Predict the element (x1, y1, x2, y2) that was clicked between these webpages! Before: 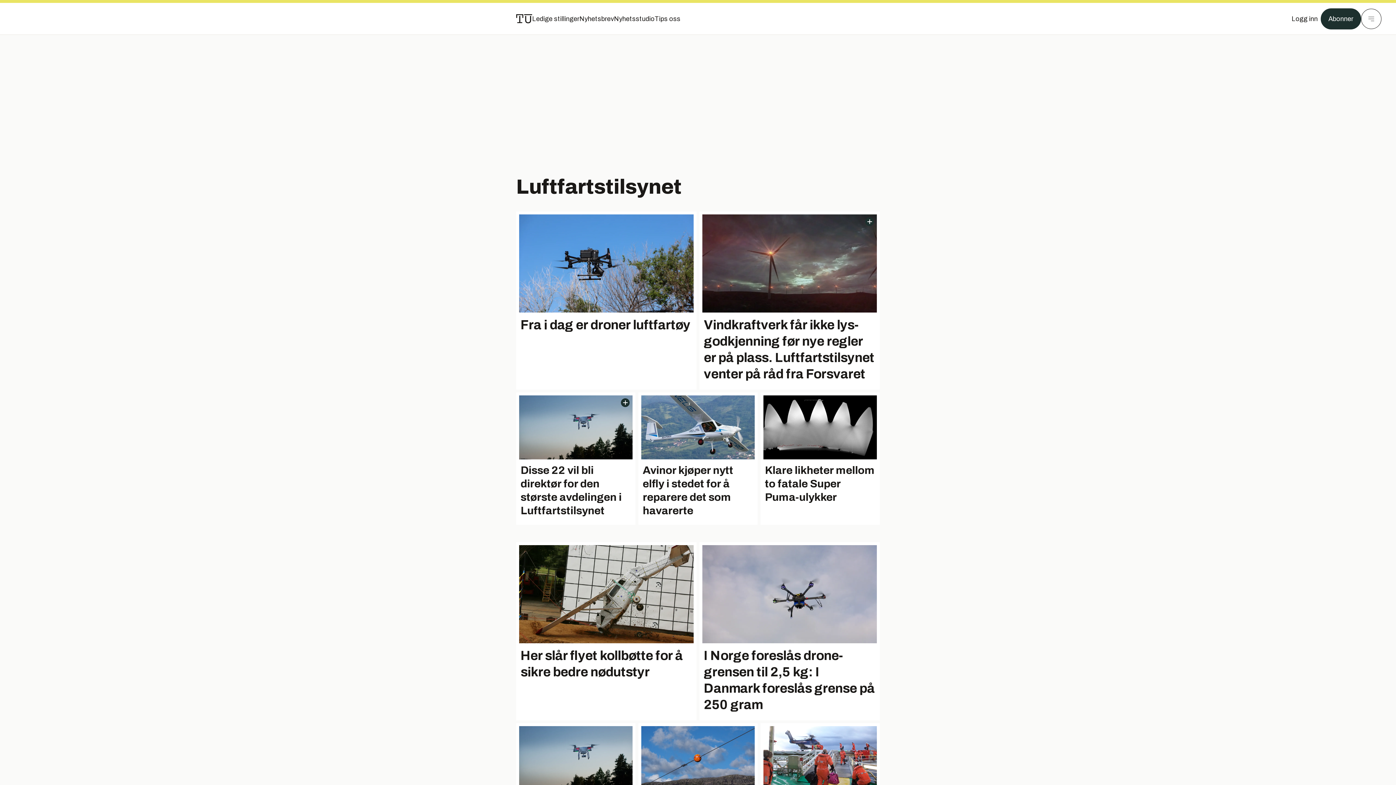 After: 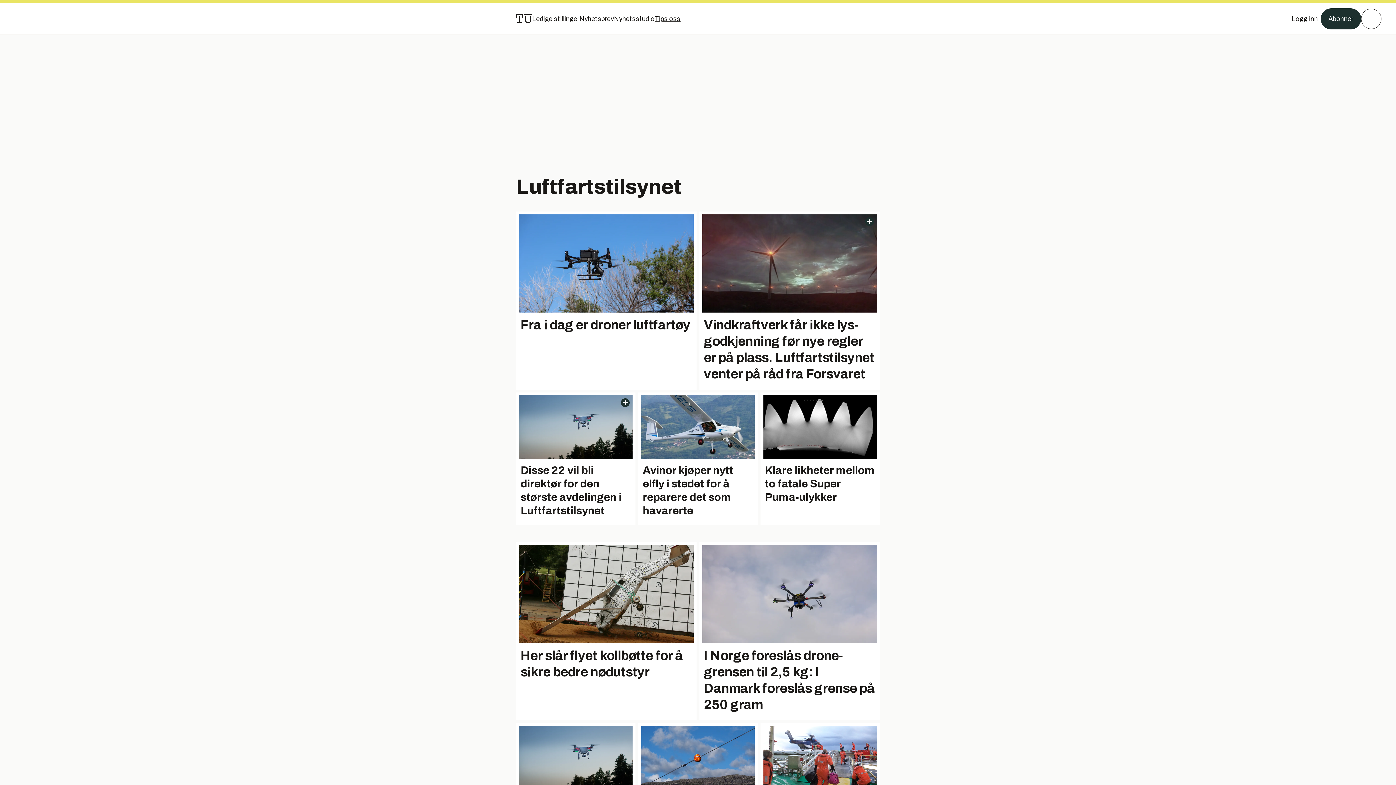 Action: label: Tips oss bbox: (654, 13, 680, 24)